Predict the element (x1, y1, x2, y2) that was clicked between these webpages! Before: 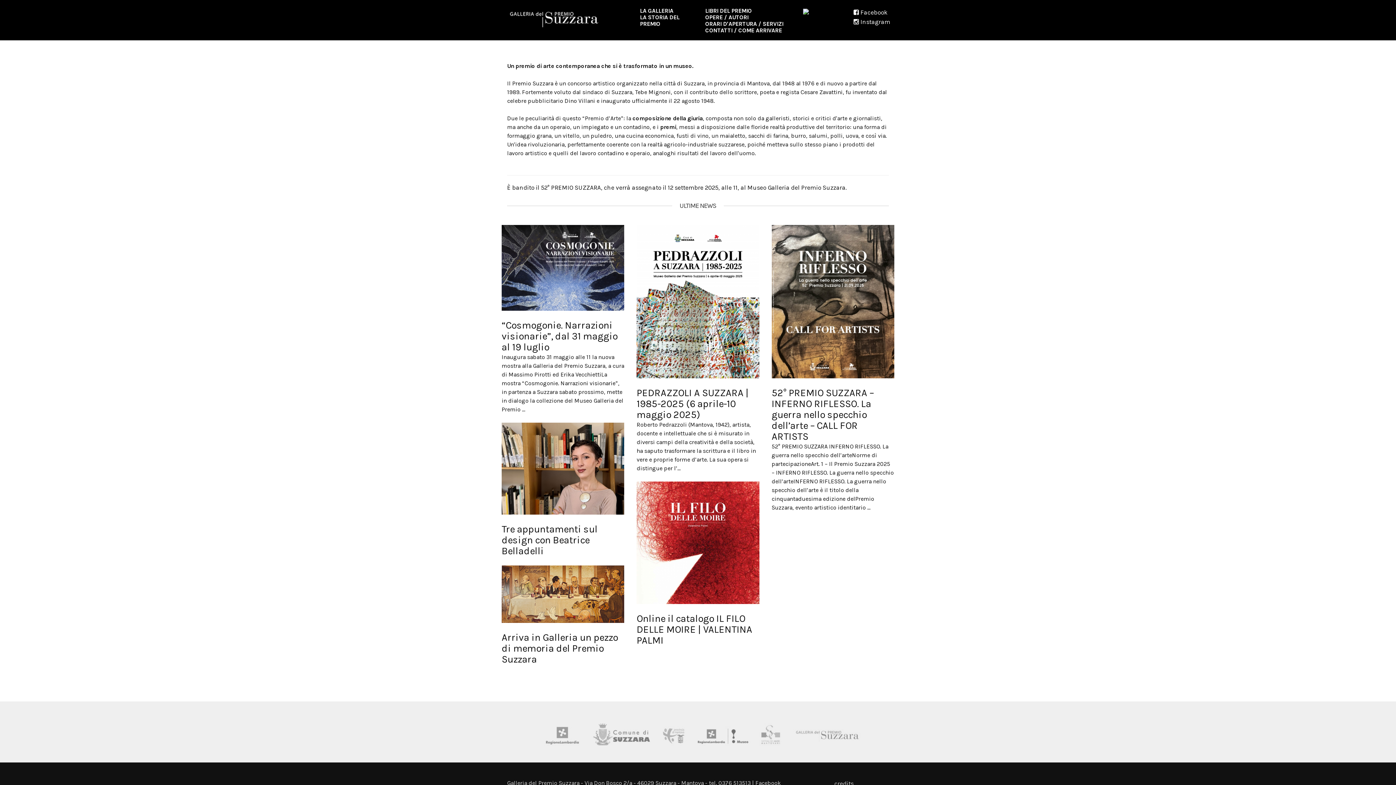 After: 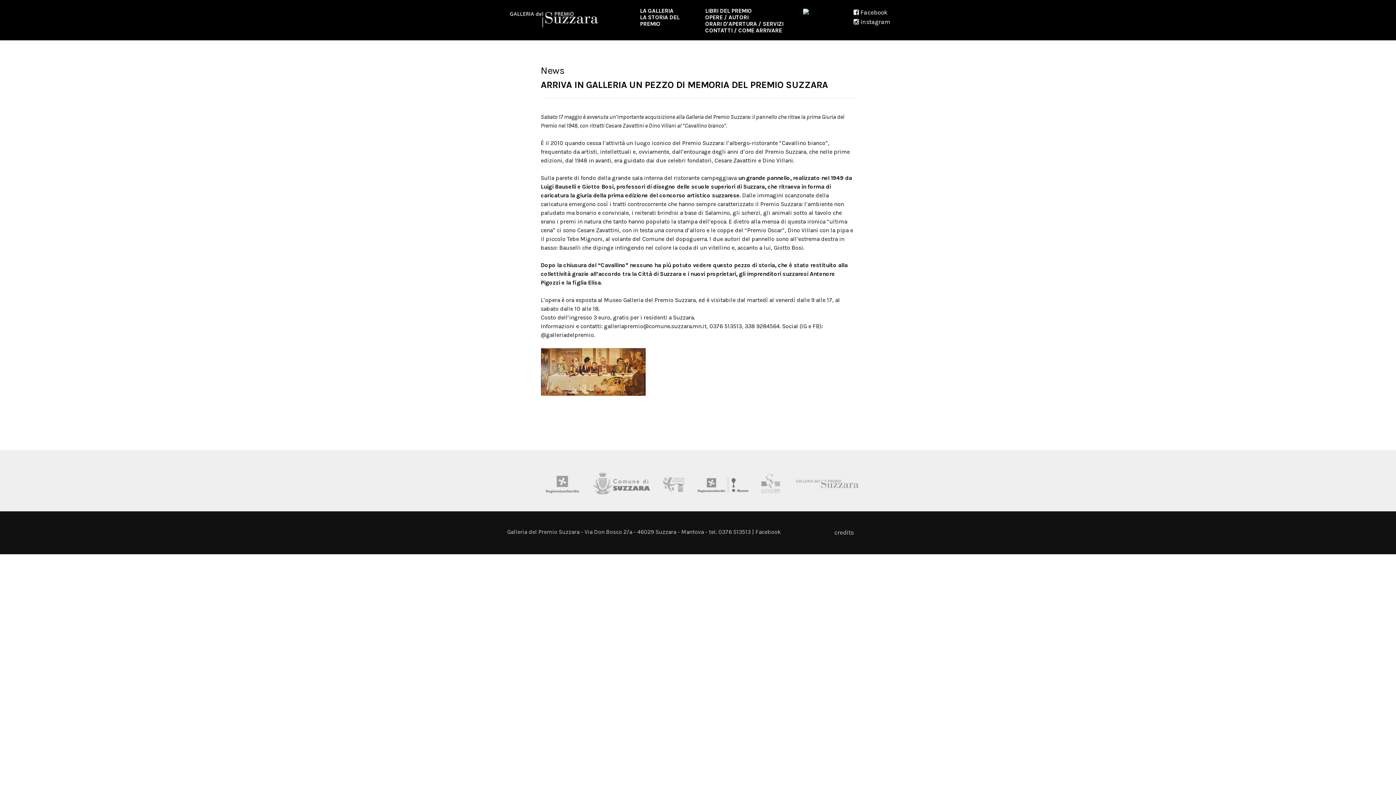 Action: bbox: (636, 233, 753, 267) label: Arriva in Galleria un pezzo di memoria del Premio Suzzara